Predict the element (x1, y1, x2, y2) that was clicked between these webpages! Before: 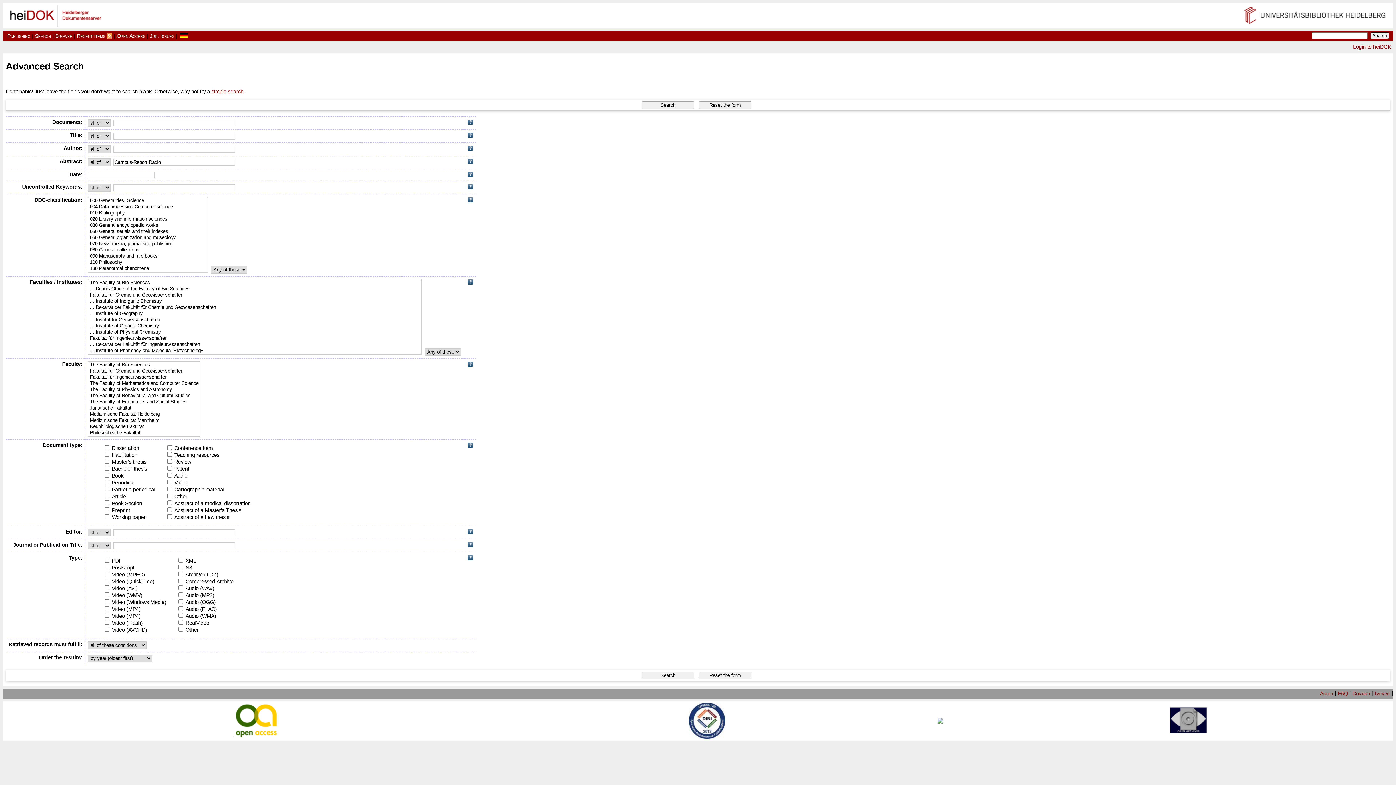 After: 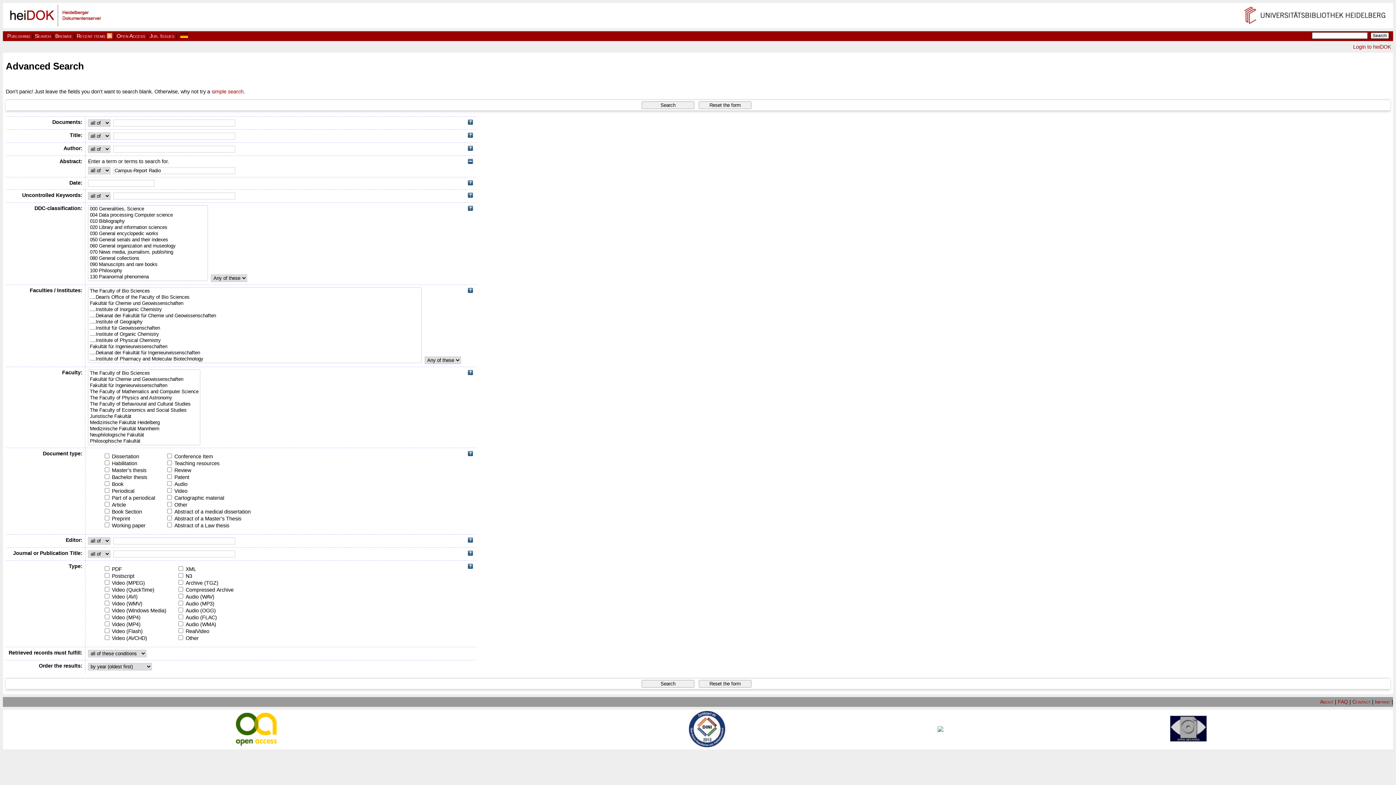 Action: bbox: (468, 158, 473, 164)